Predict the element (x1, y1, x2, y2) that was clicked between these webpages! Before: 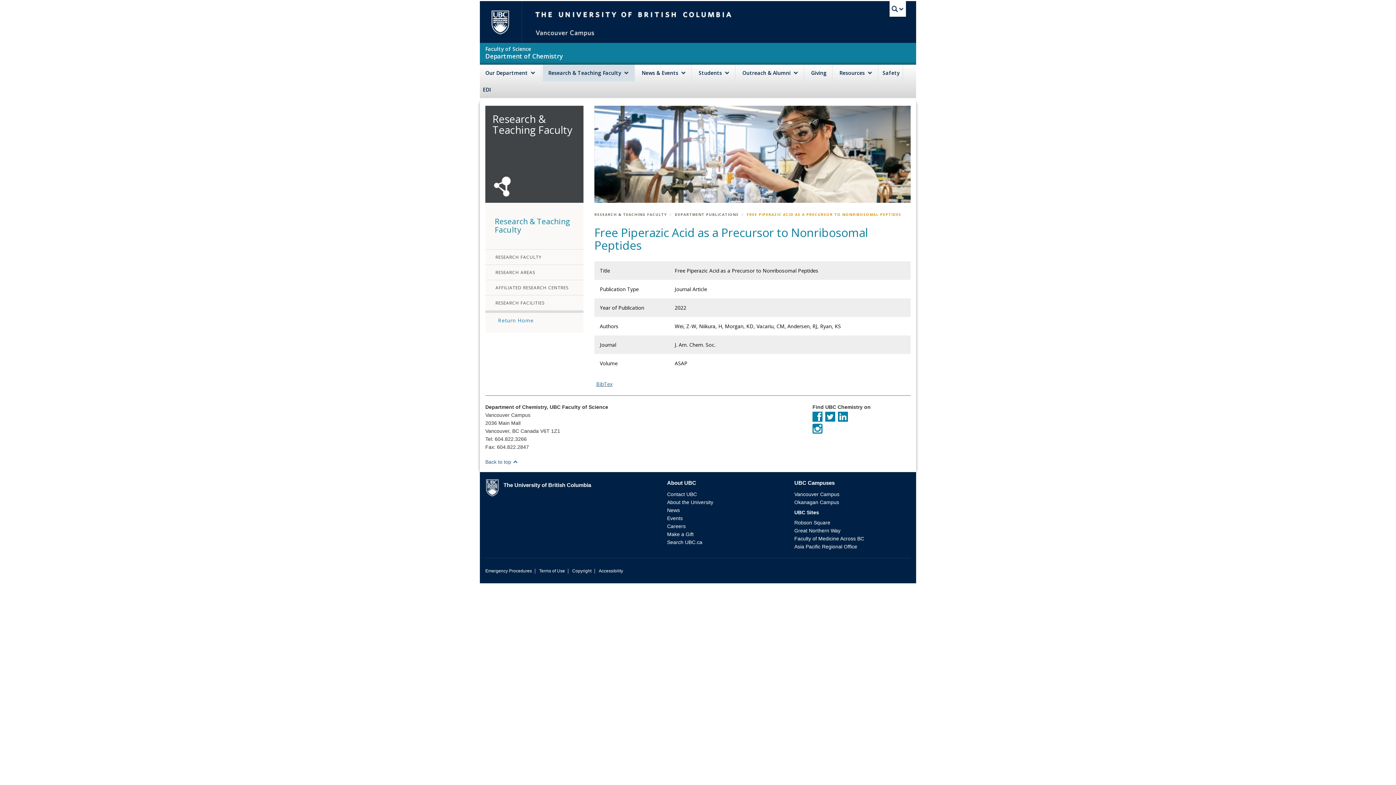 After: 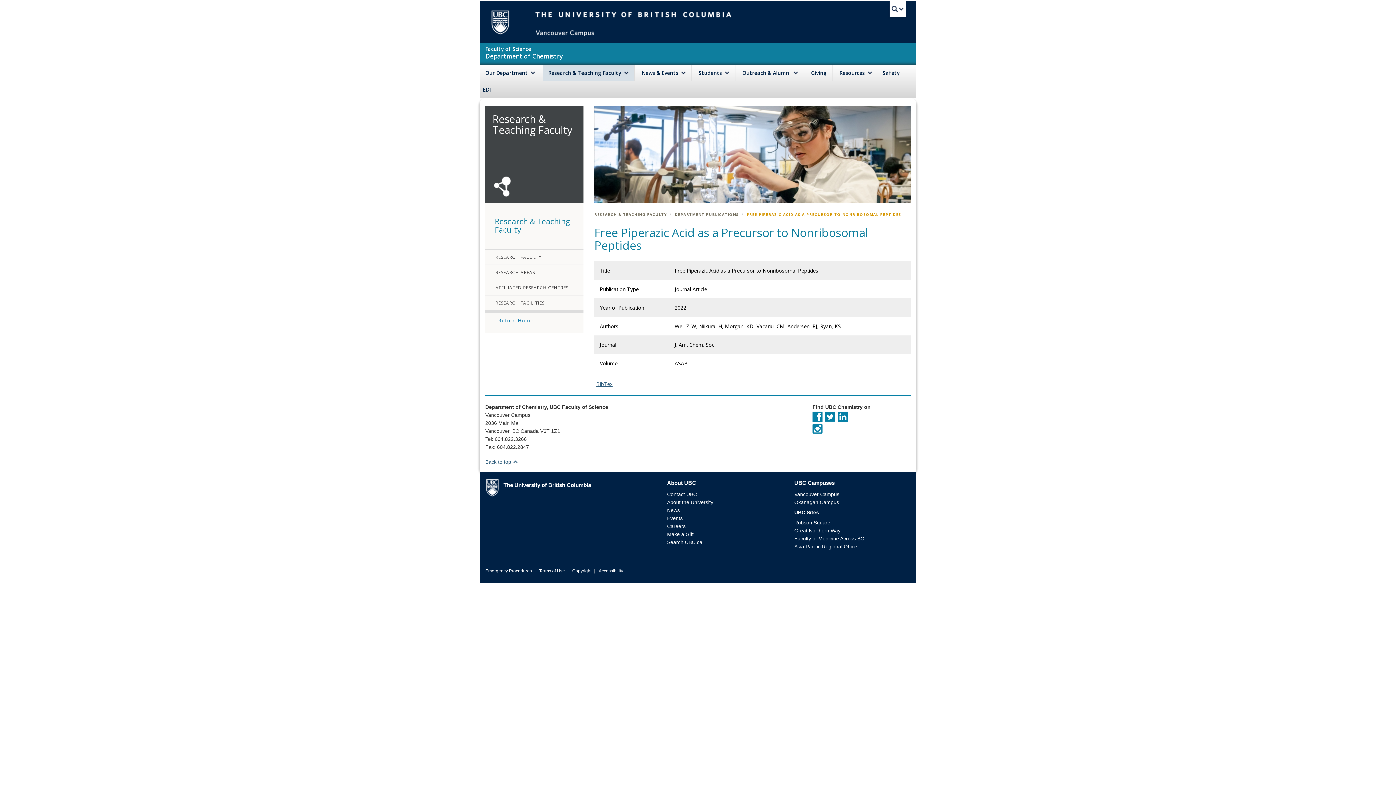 Action: bbox: (838, 416, 849, 422)